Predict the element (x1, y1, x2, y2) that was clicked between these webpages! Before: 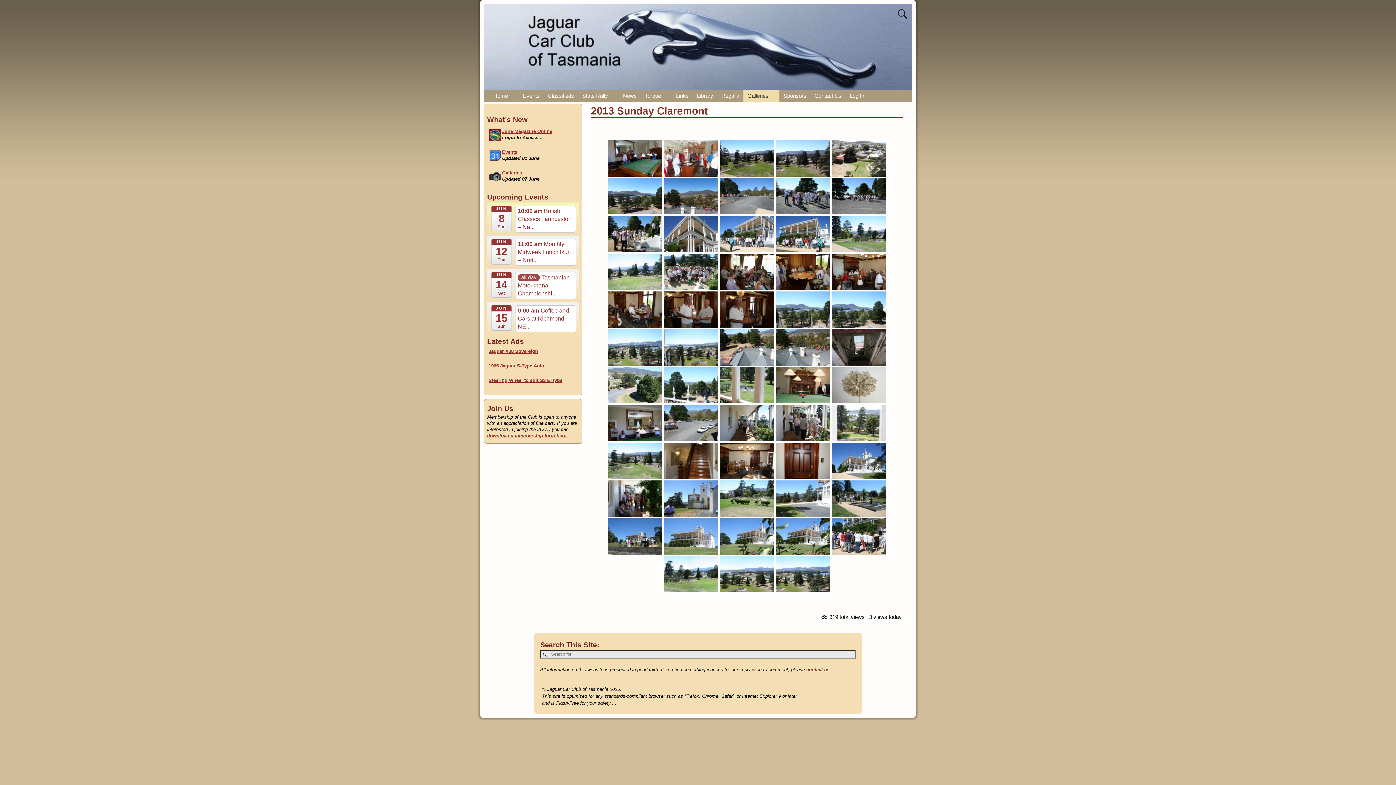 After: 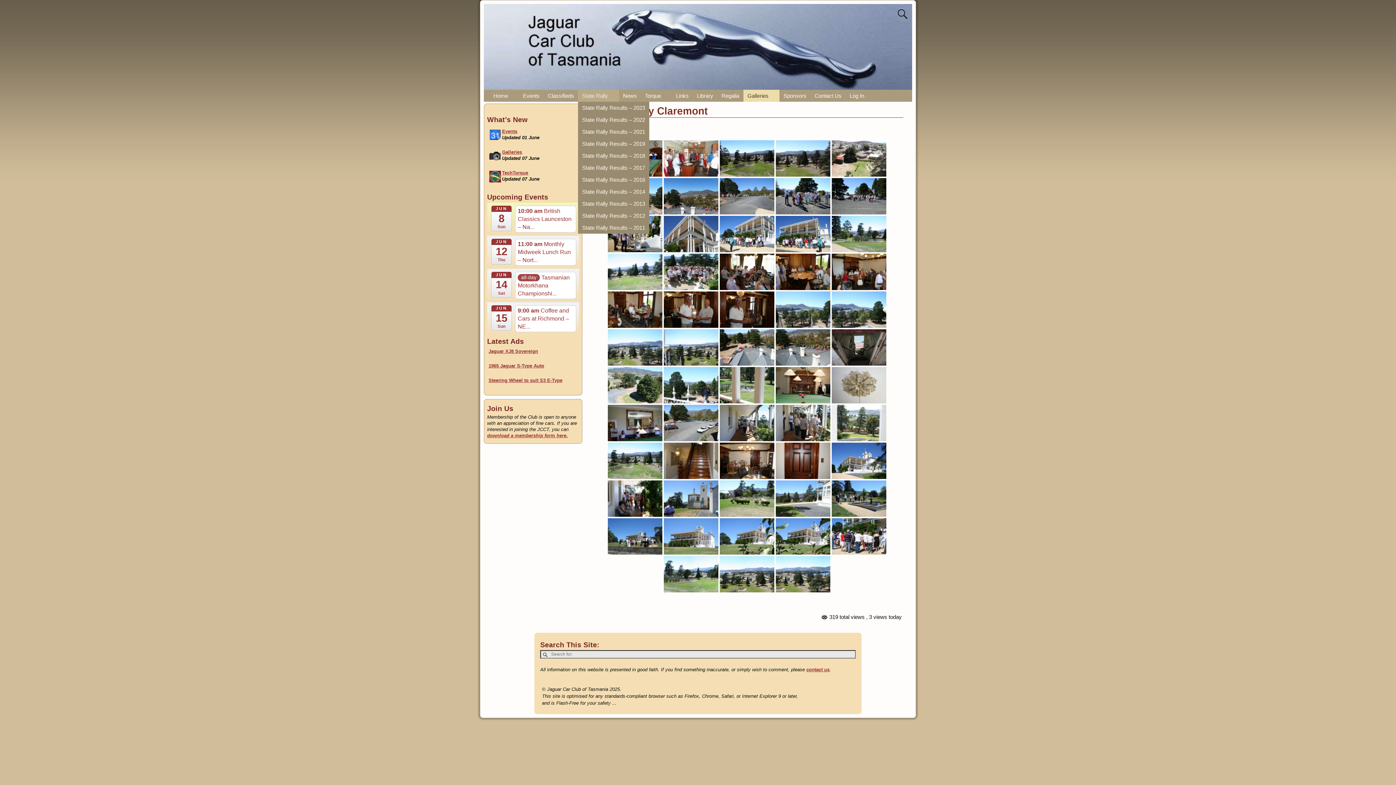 Action: bbox: (578, 89, 619, 101) label: State Rally